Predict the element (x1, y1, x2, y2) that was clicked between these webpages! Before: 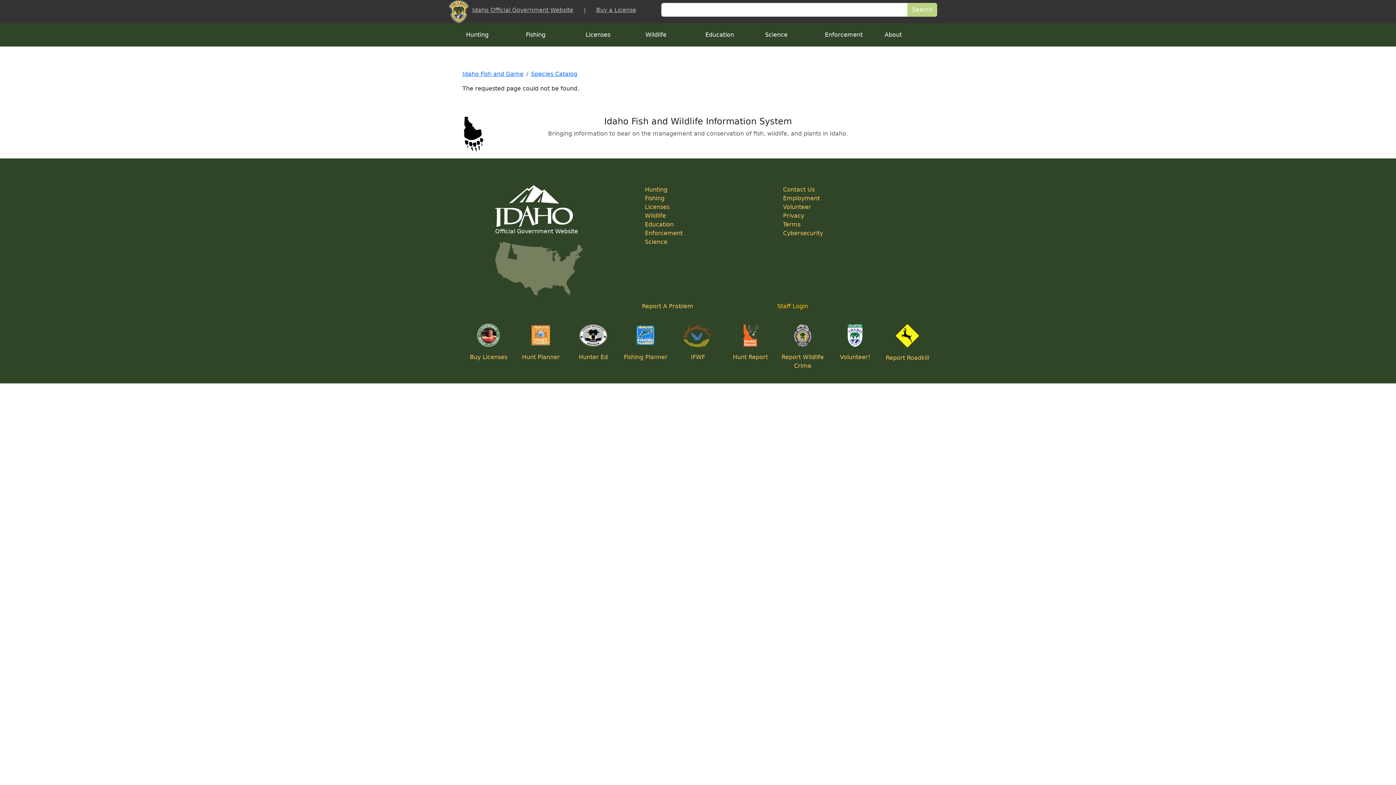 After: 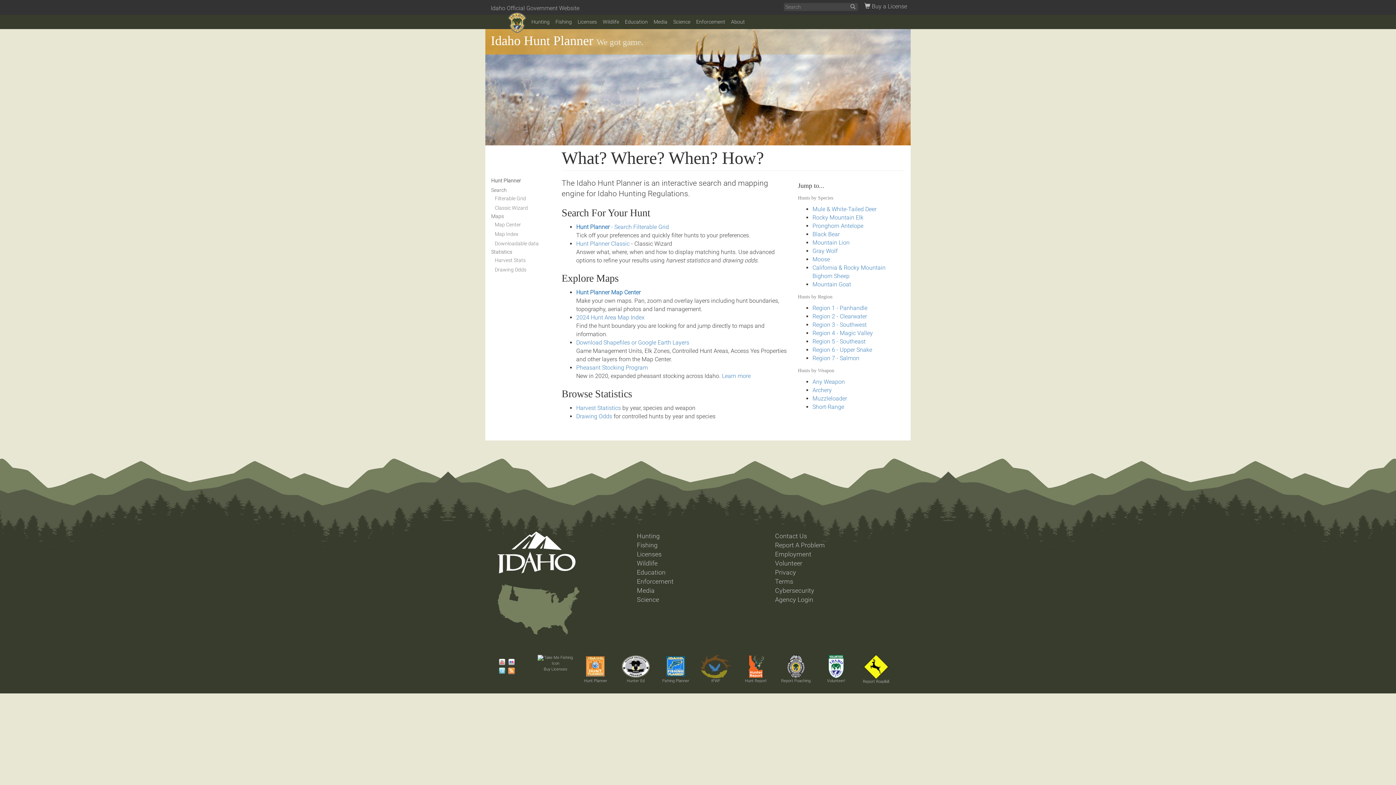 Action: bbox: (527, 331, 554, 338)